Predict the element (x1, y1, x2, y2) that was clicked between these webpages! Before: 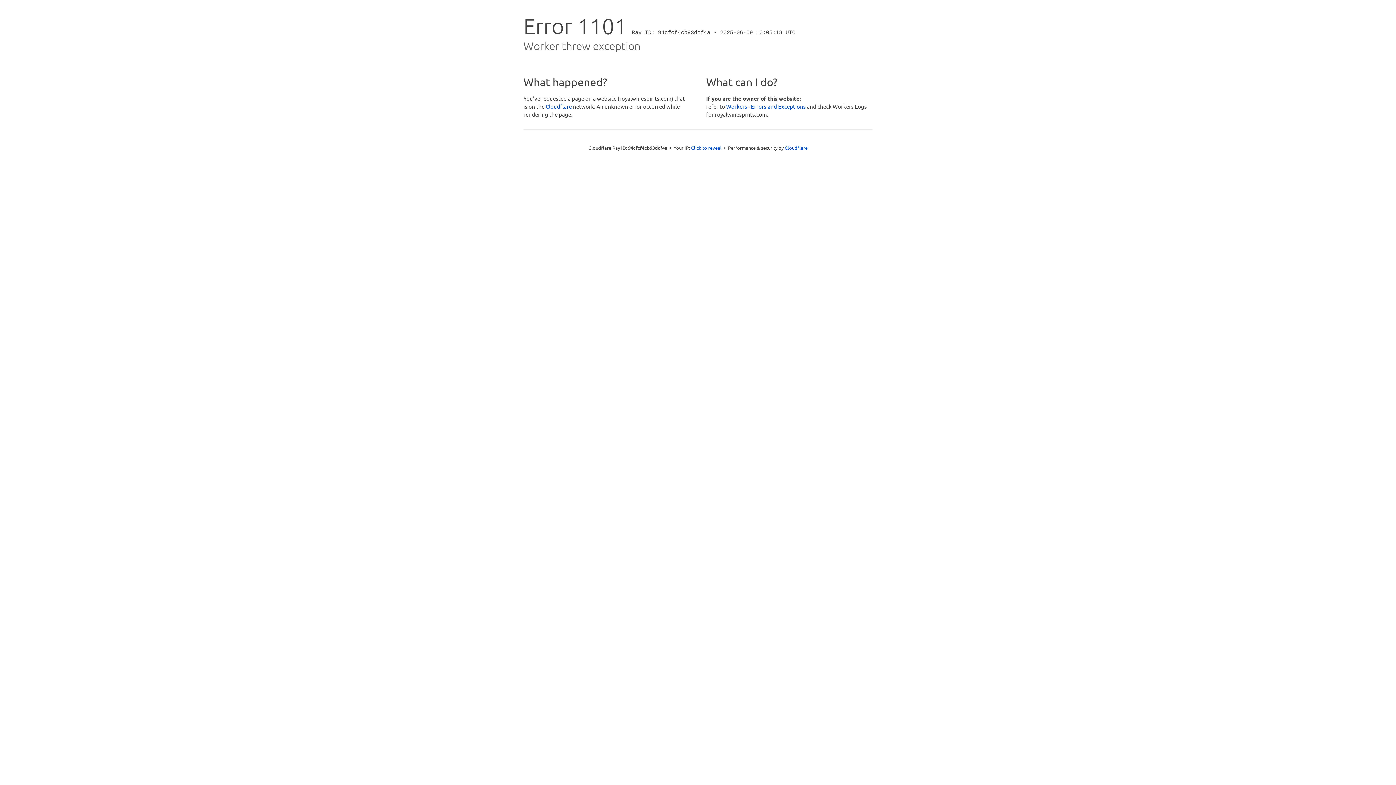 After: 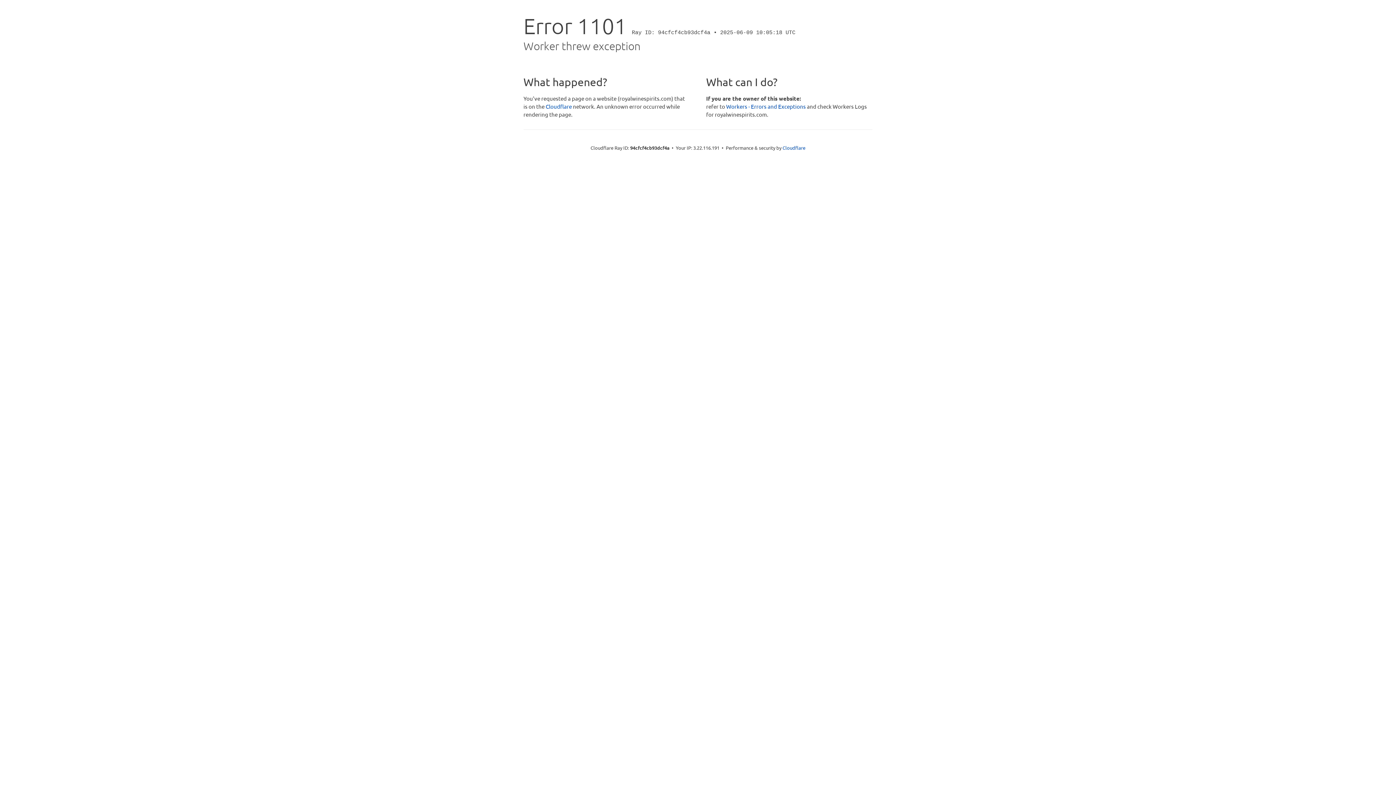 Action: bbox: (691, 144, 721, 151) label: Click to reveal